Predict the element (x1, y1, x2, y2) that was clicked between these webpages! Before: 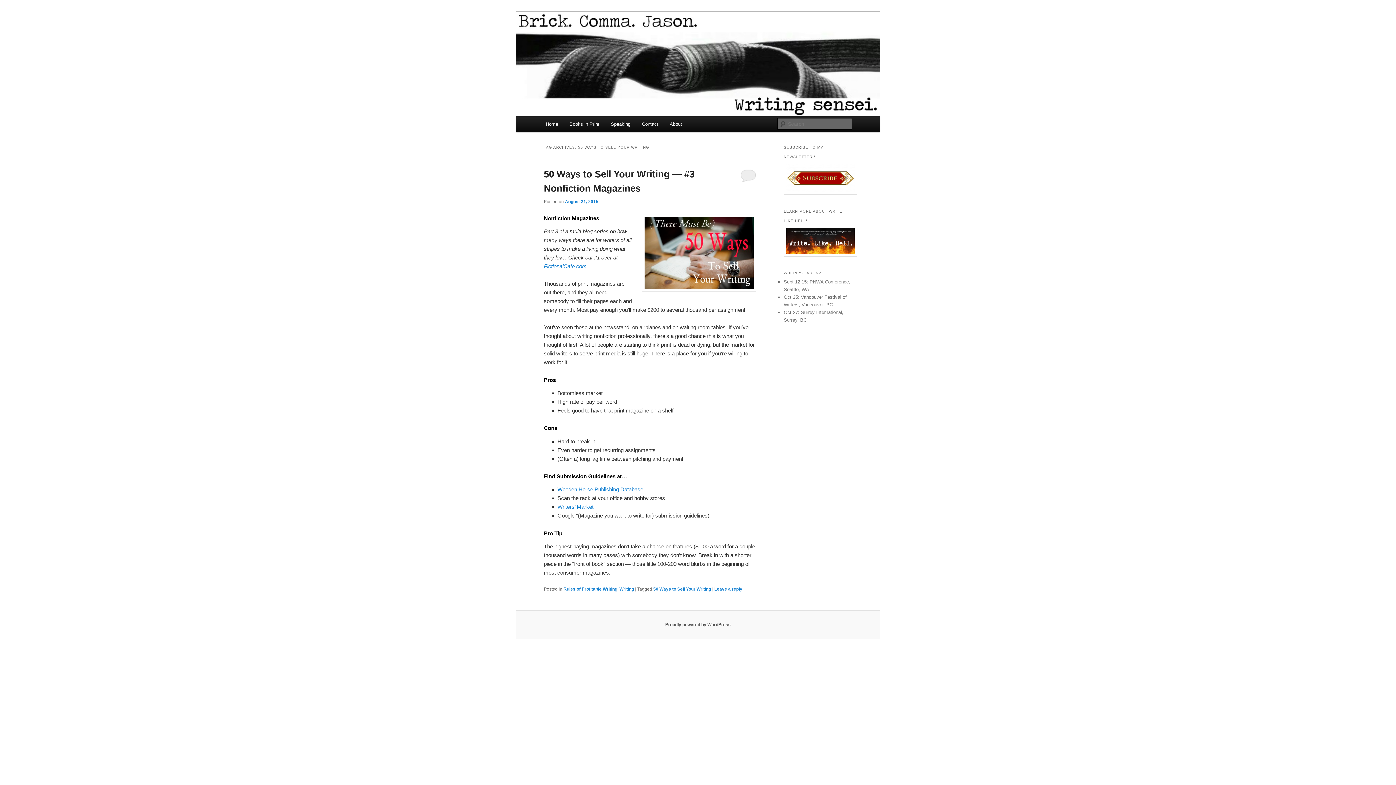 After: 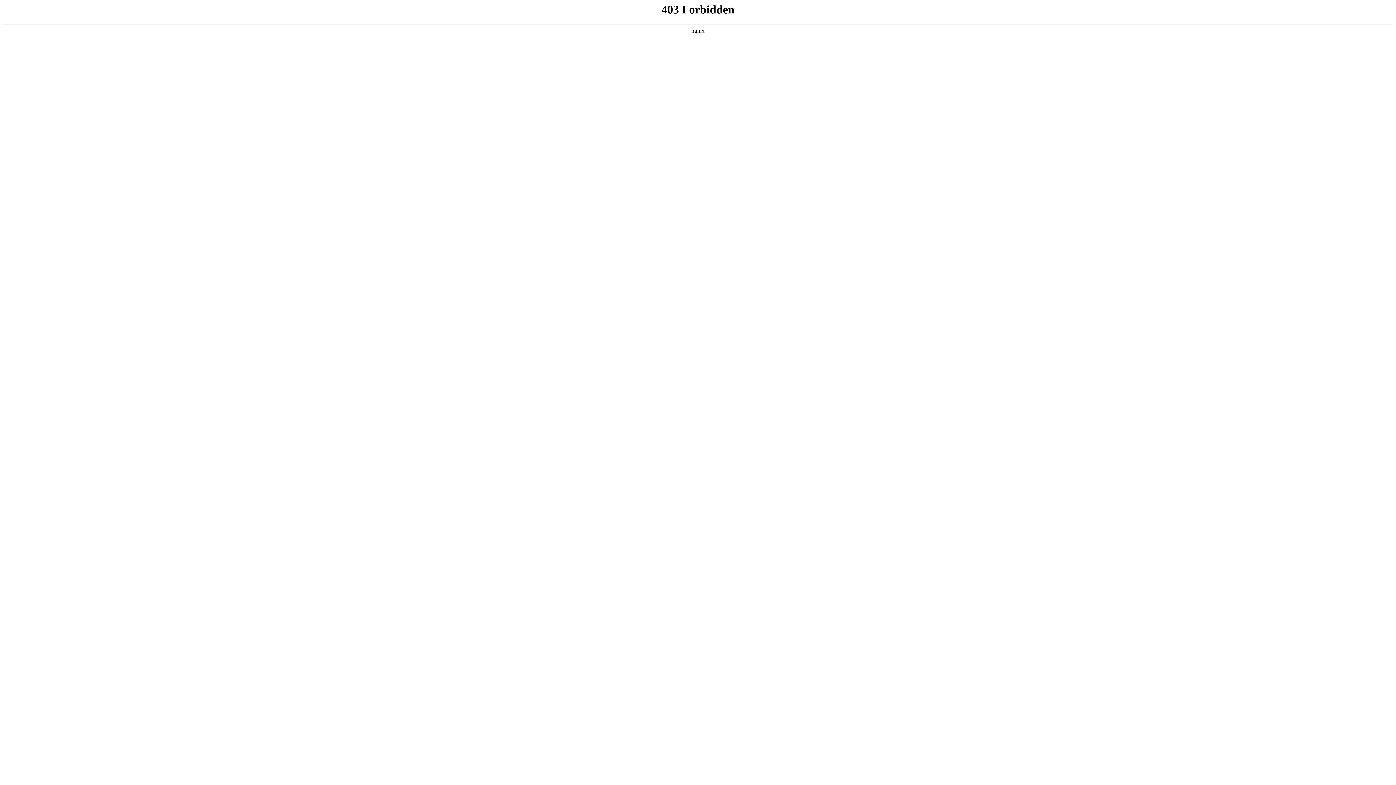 Action: bbox: (665, 622, 730, 627) label: Proudly powered by WordPress